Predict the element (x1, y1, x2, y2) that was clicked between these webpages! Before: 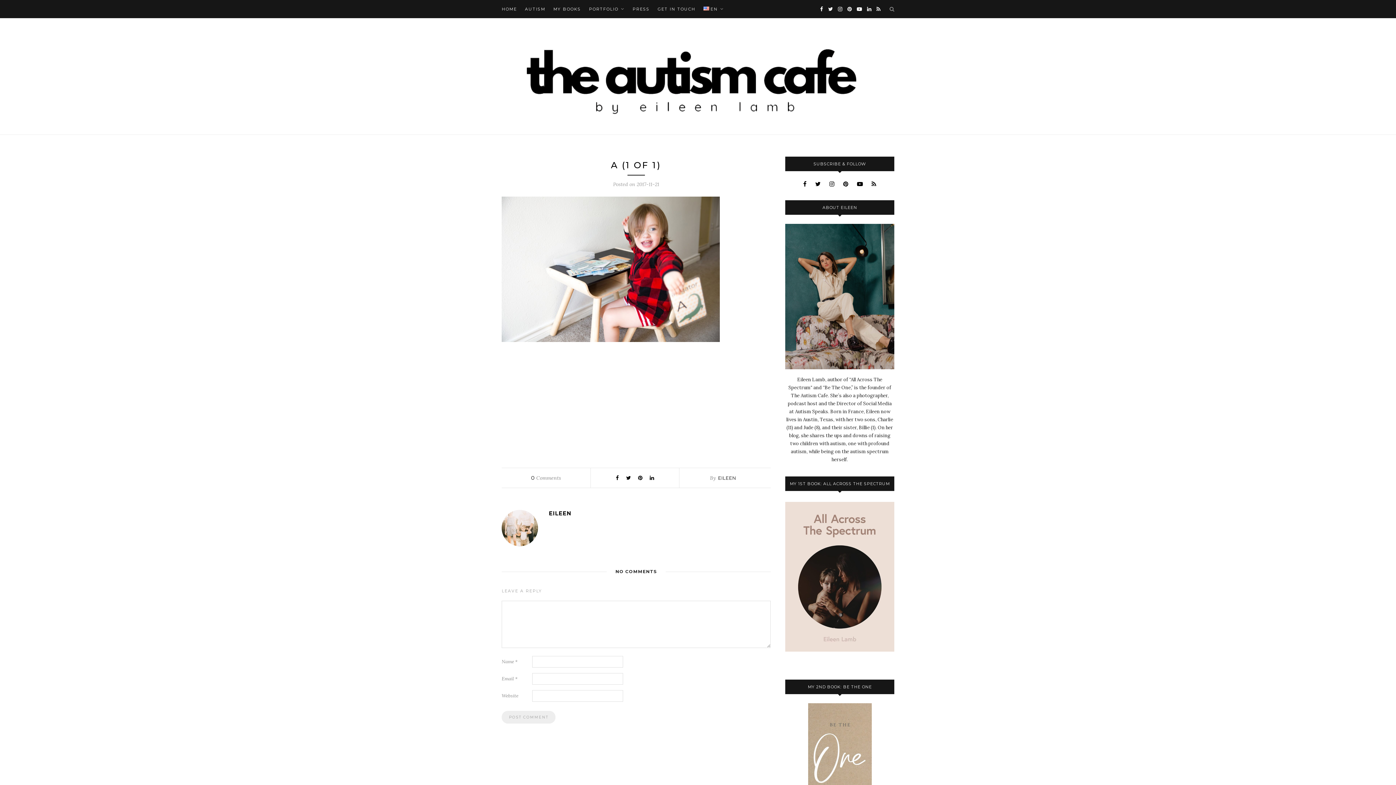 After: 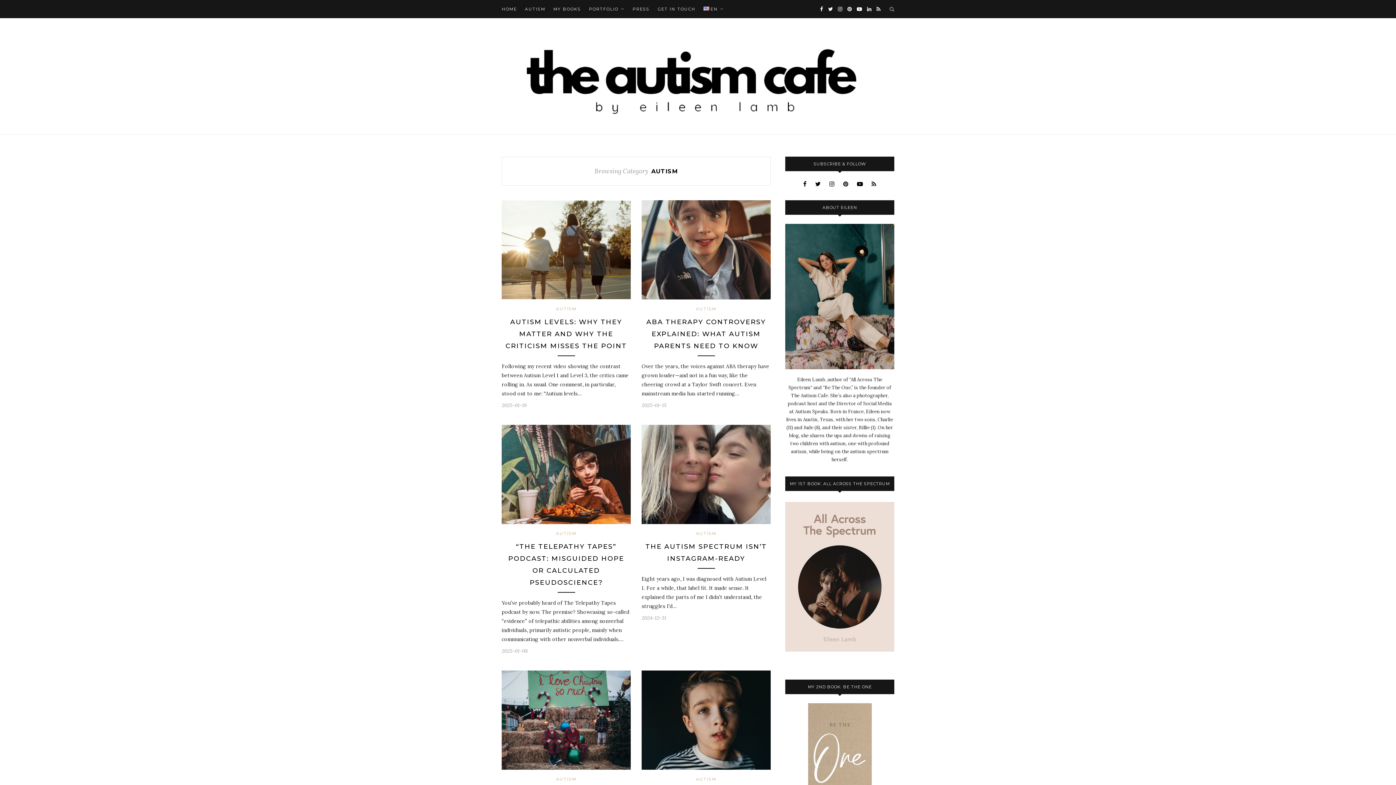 Action: label: AUTISM bbox: (525, 0, 545, 18)